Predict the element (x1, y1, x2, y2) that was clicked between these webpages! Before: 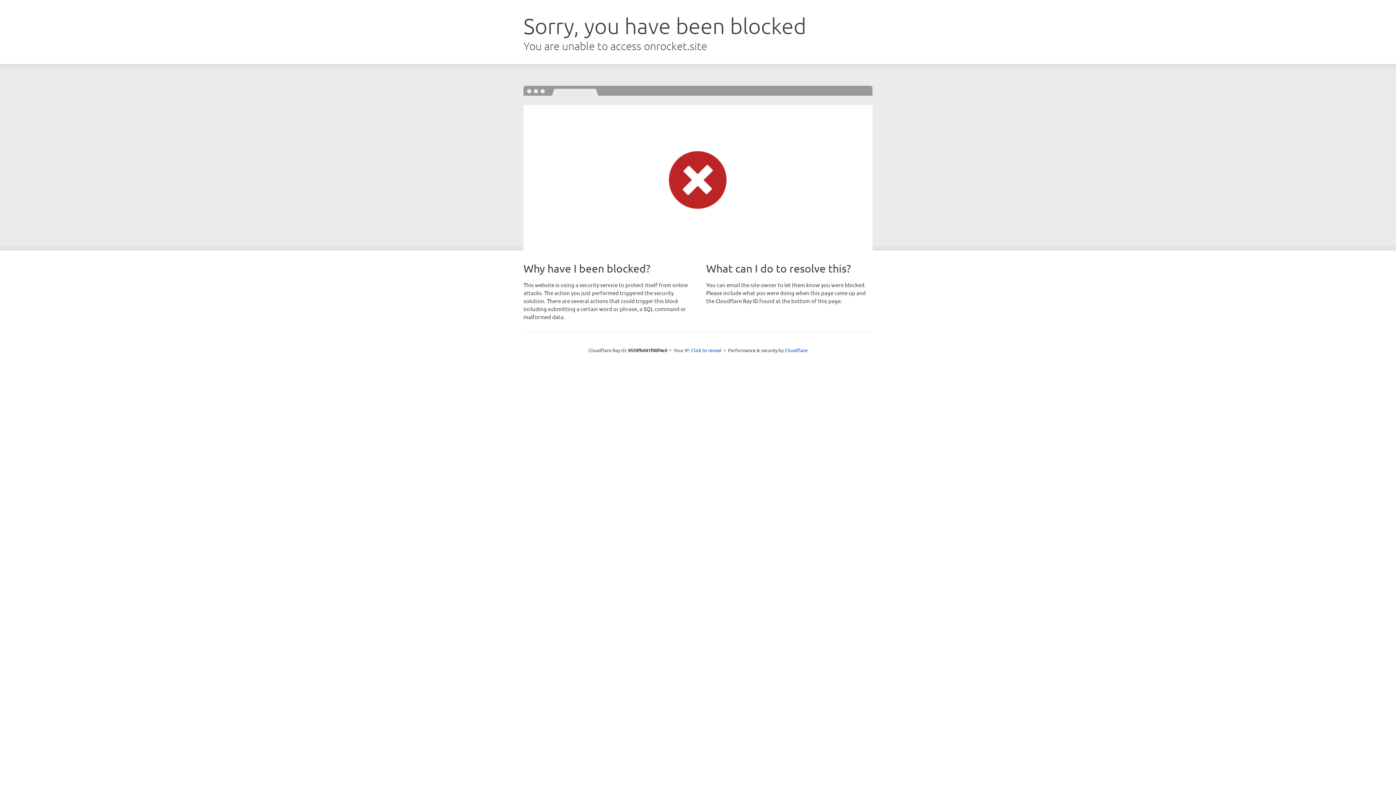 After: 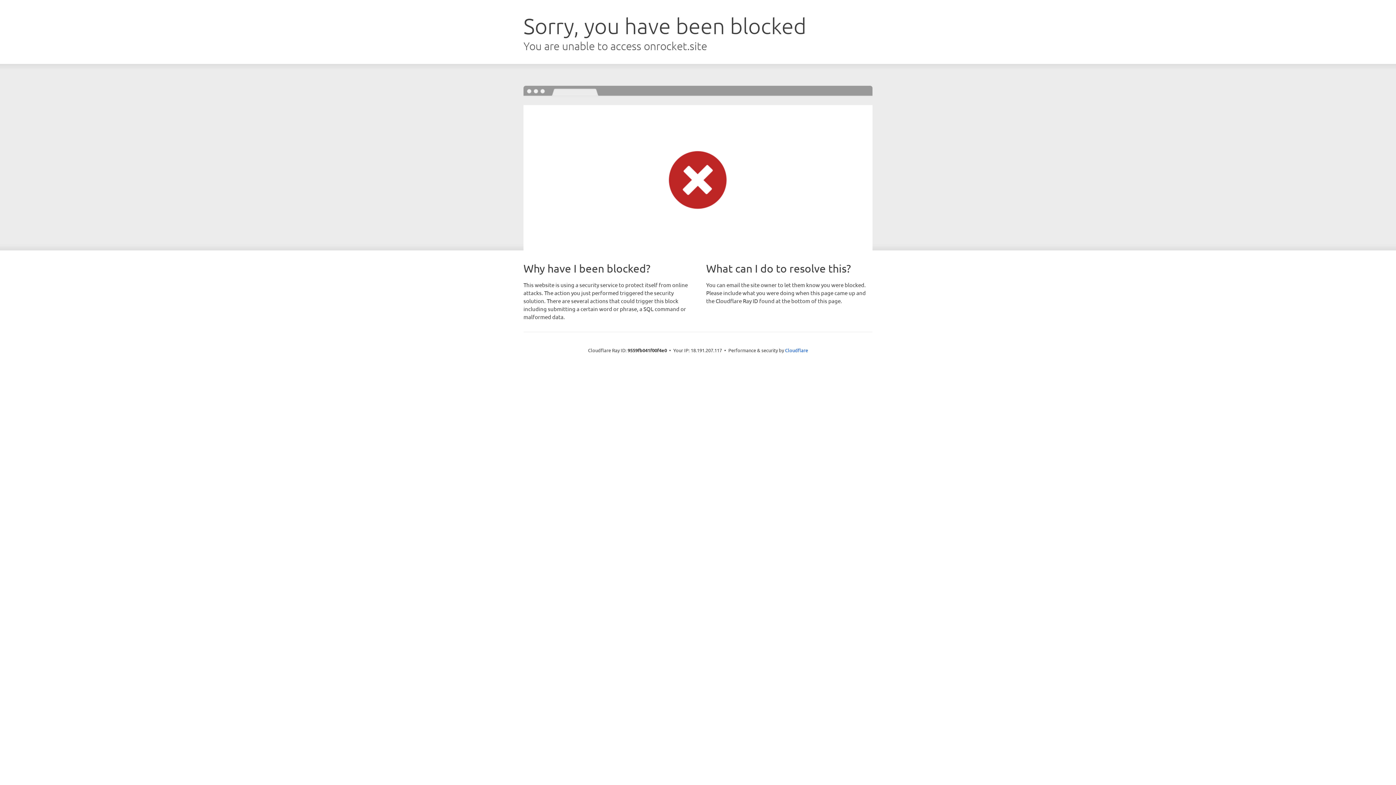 Action: label: Click to reveal bbox: (691, 346, 721, 353)